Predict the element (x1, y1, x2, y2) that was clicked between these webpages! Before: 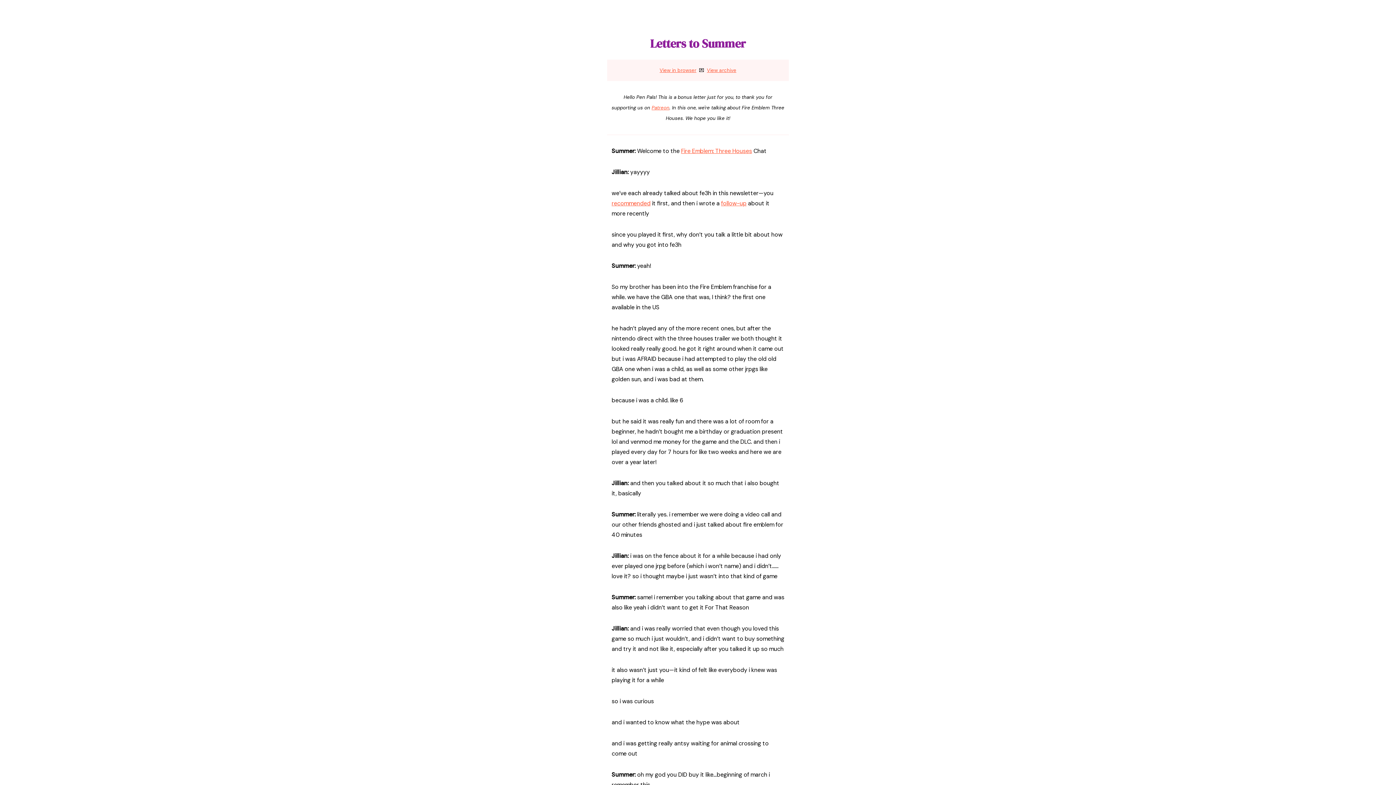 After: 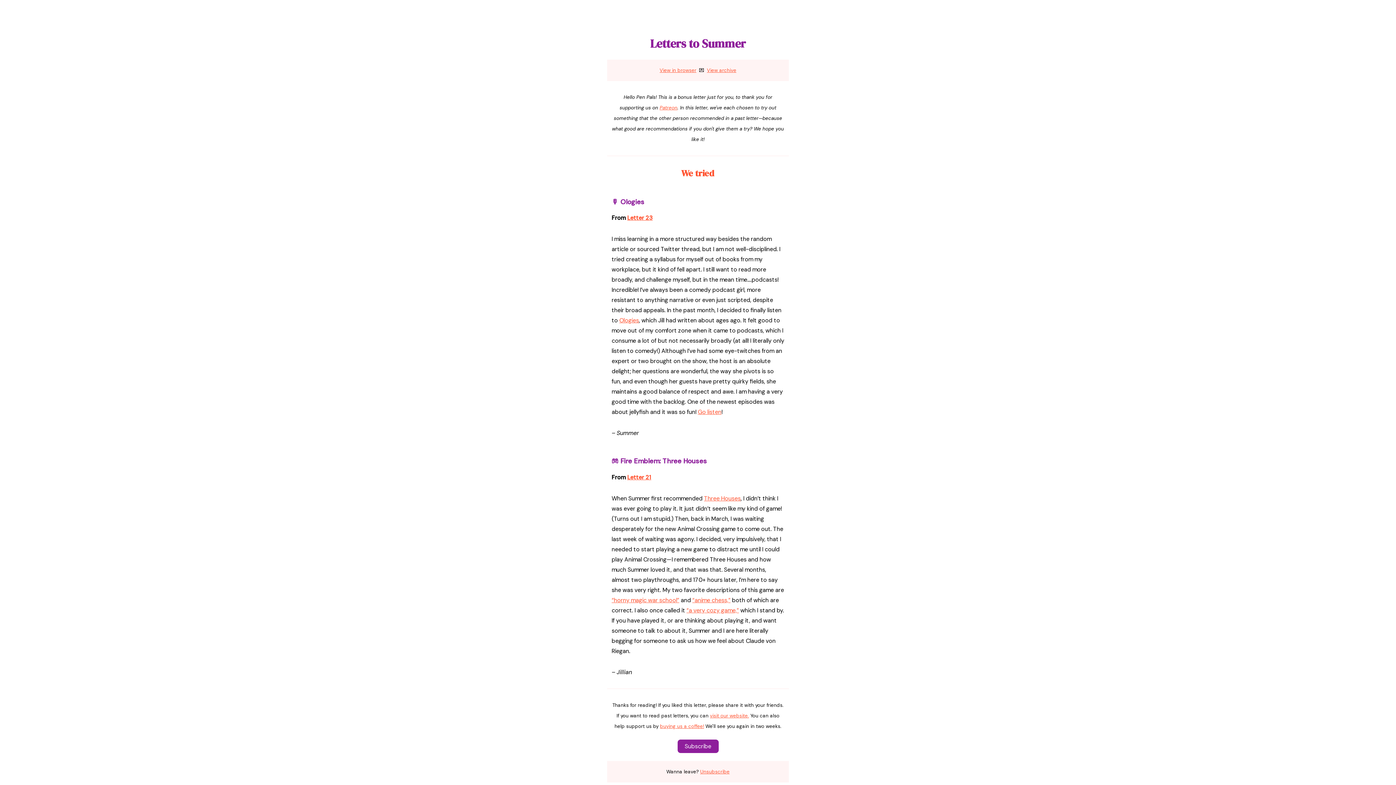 Action: label: follow-up bbox: (721, 199, 746, 207)